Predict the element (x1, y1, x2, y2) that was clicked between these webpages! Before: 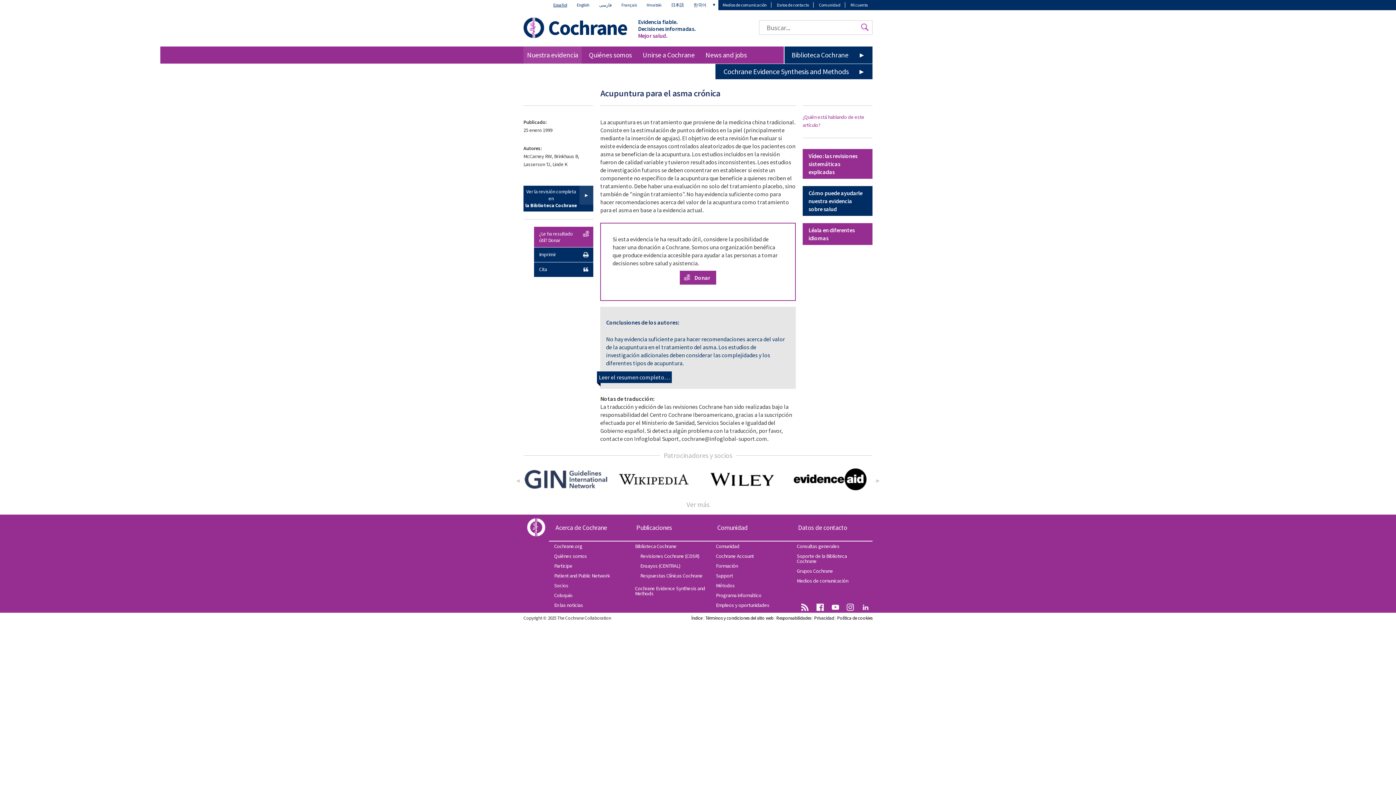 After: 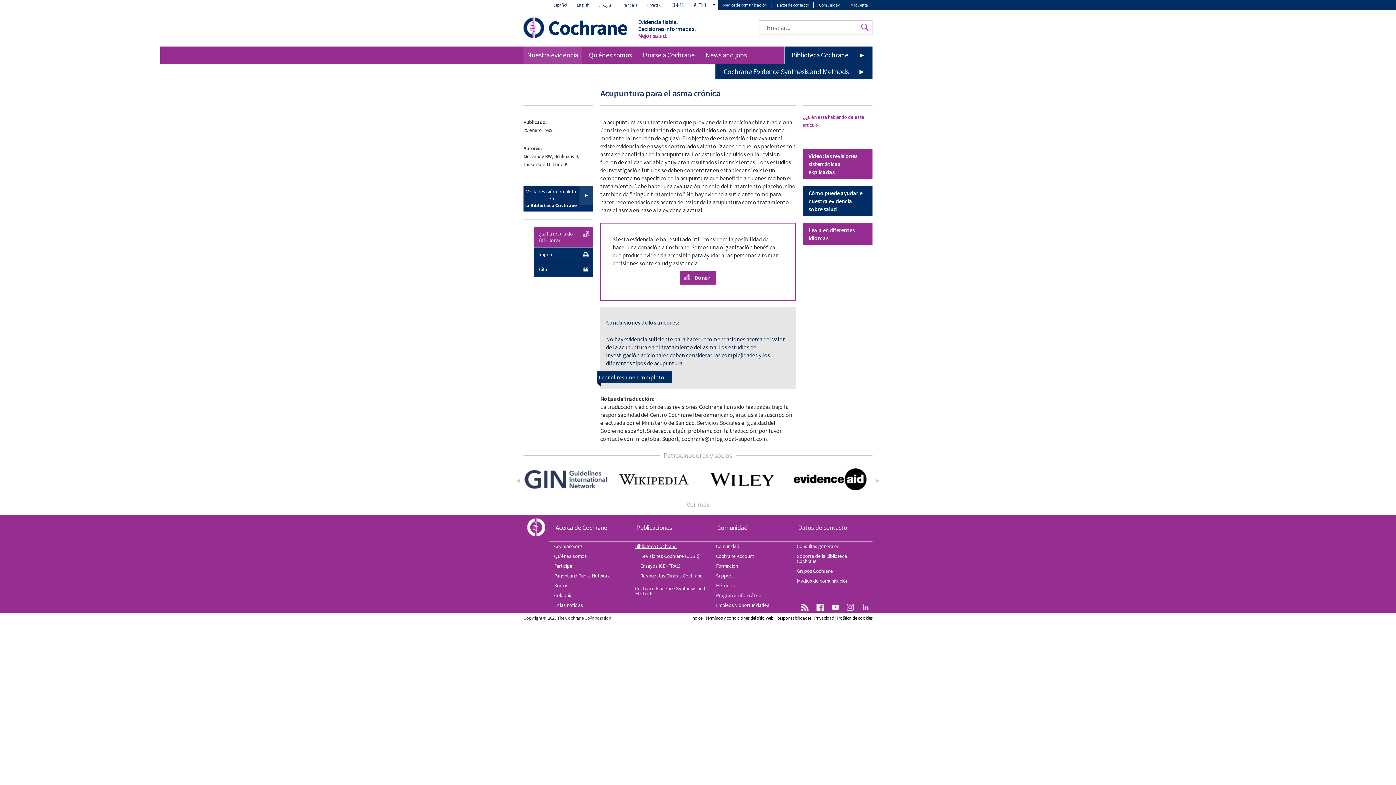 Action: label: Ensayos (CENTRAL) bbox: (630, 561, 710, 571)